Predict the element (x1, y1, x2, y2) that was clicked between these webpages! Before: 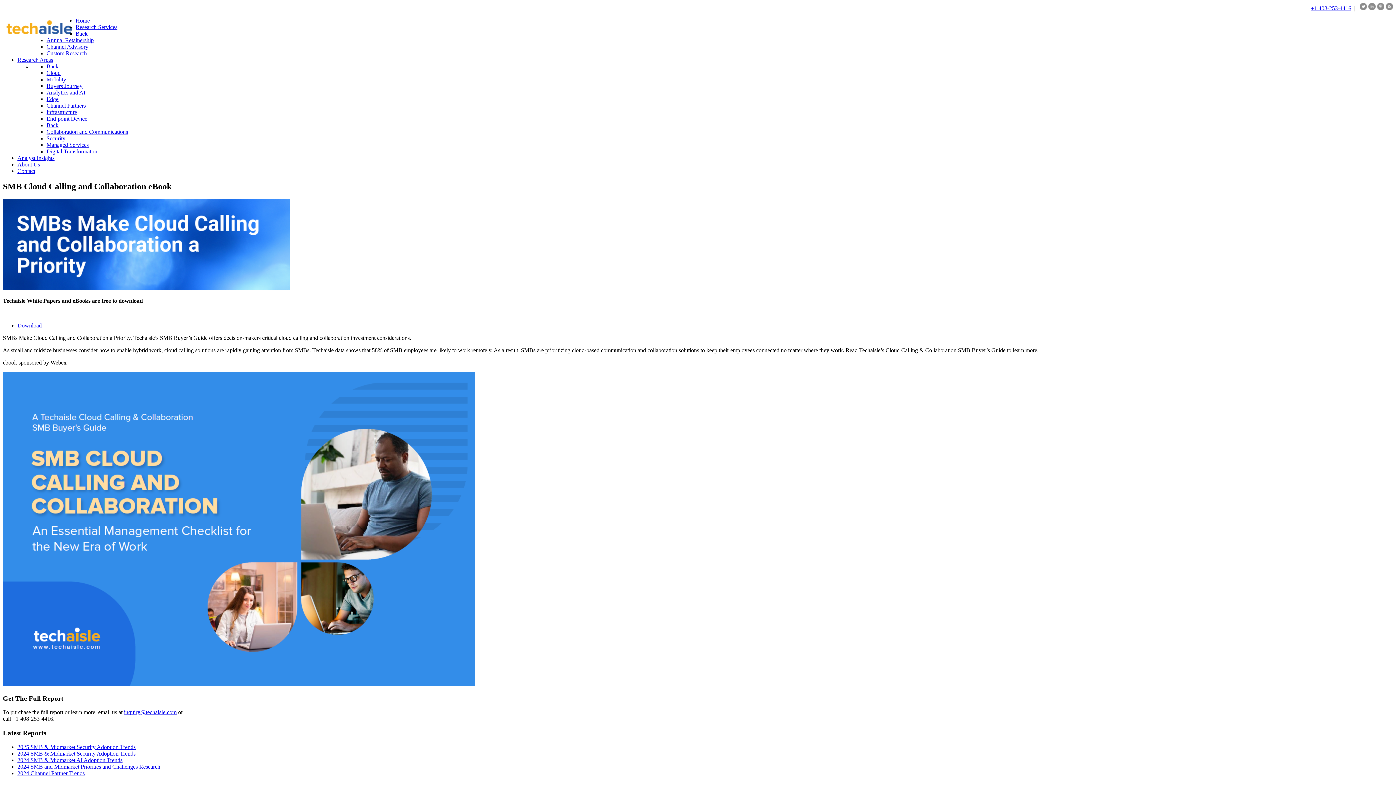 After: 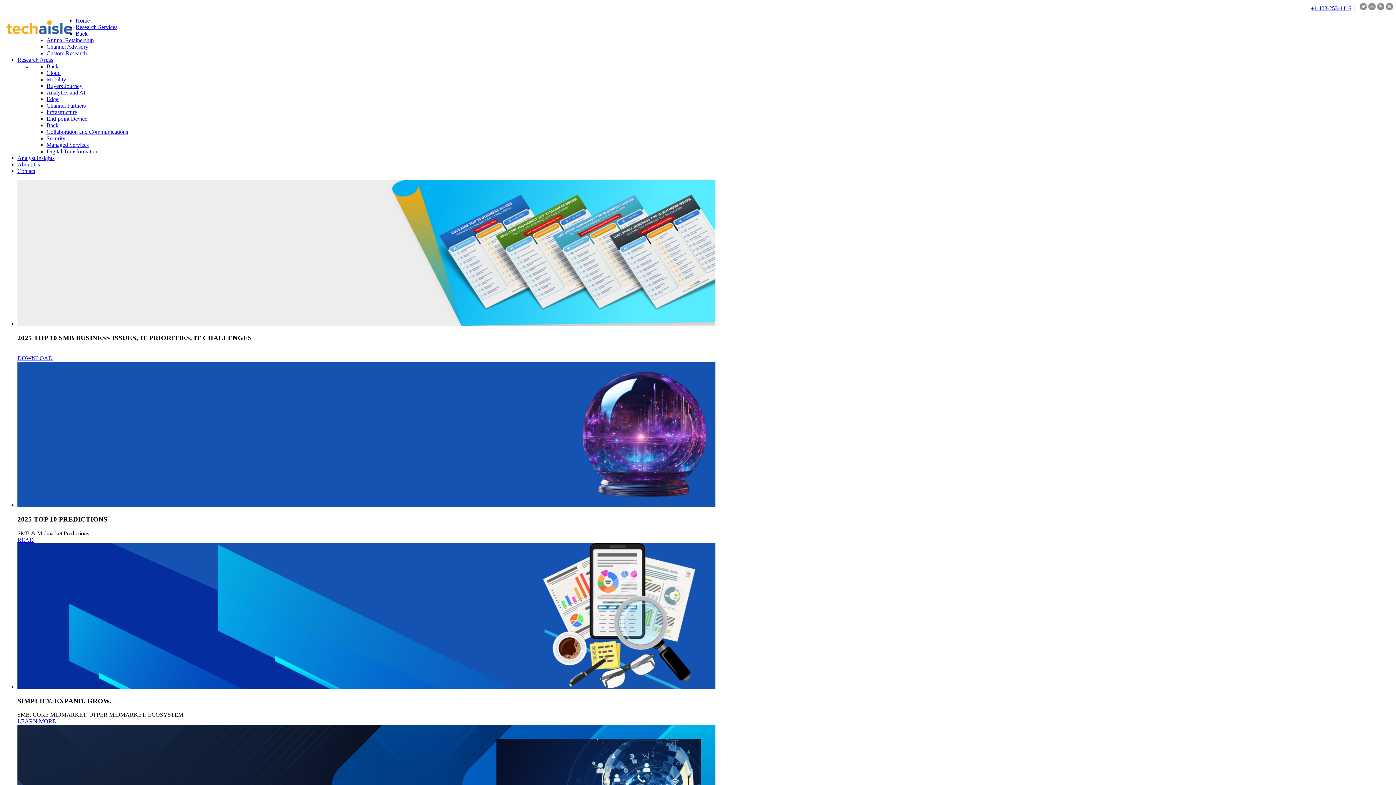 Action: bbox: (46, 50, 86, 56) label: Custom Research